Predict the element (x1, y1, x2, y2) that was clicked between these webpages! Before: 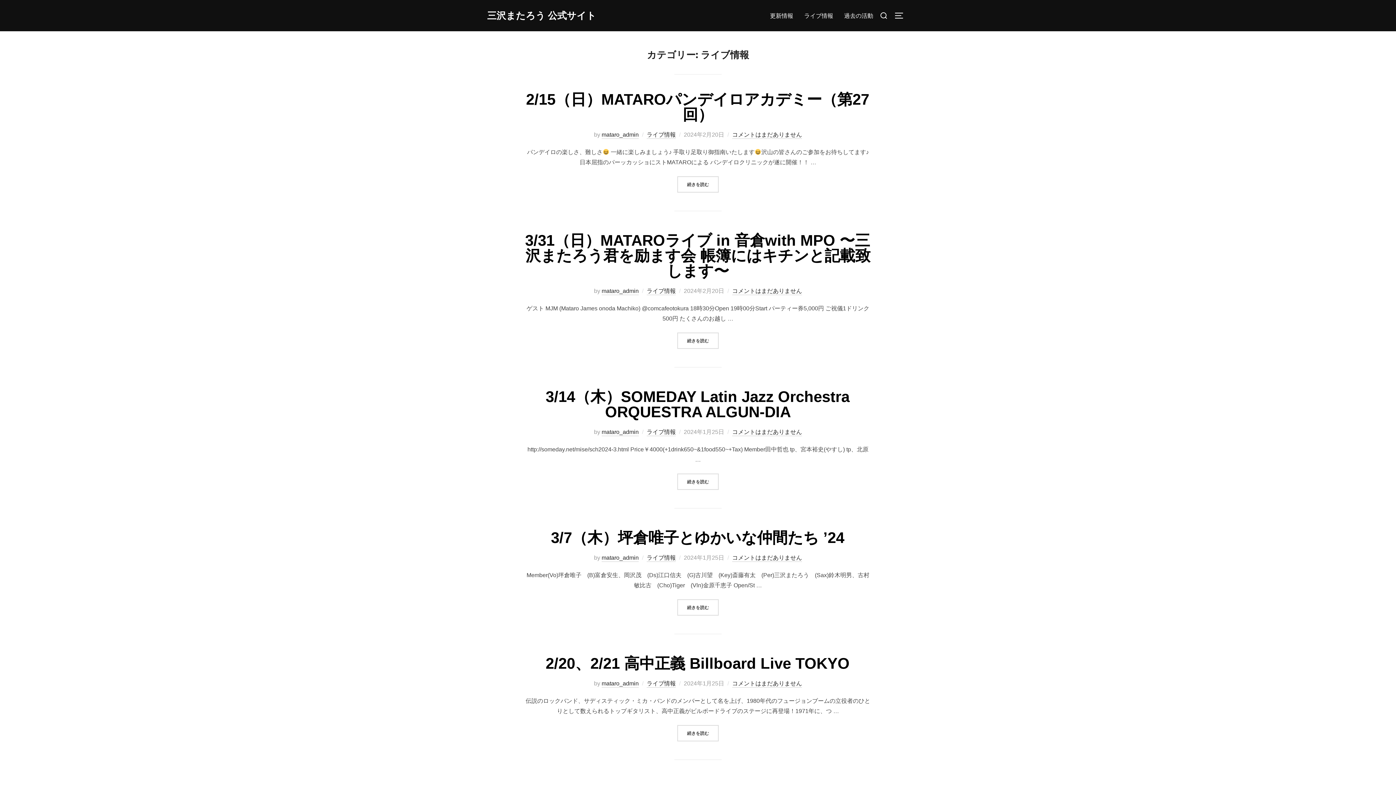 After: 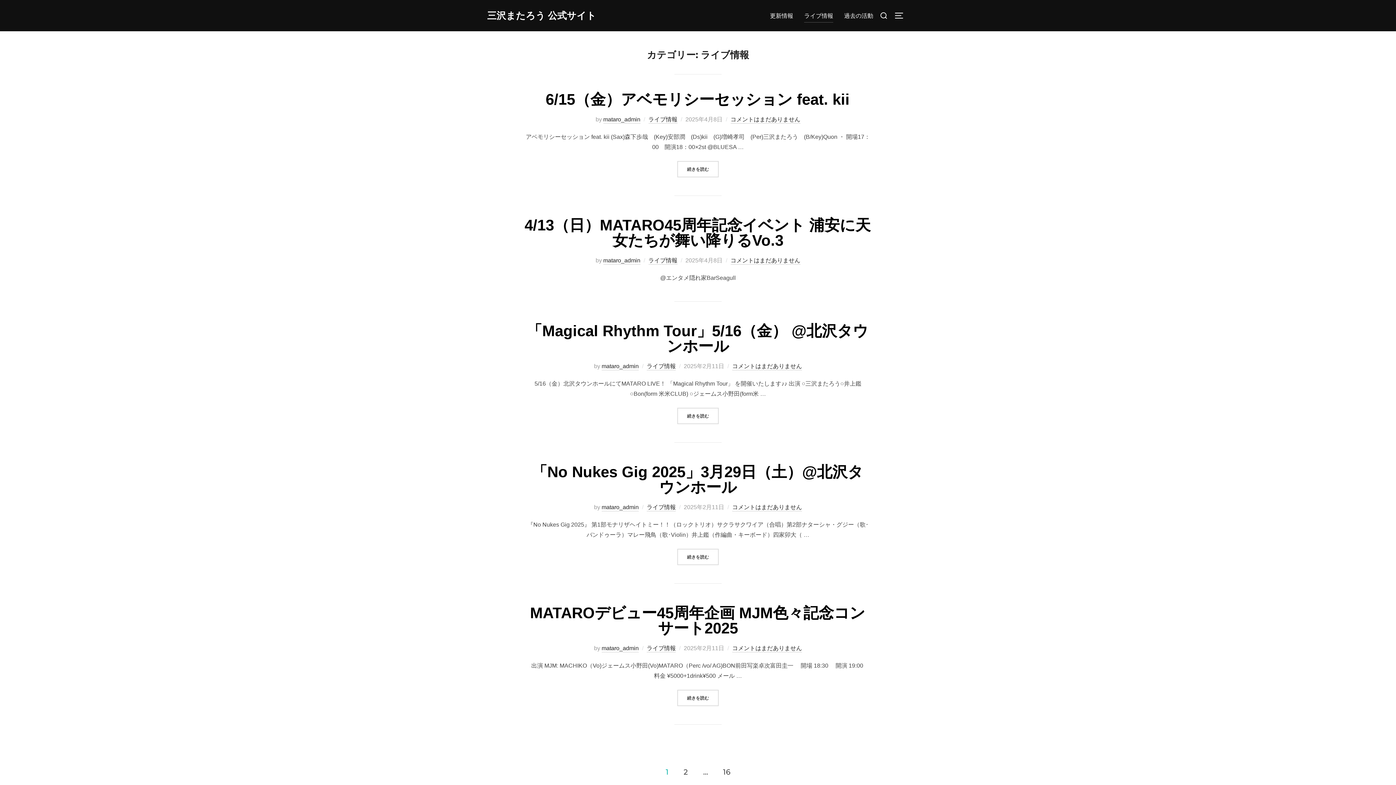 Action: label: ライブ情報 bbox: (646, 554, 676, 562)